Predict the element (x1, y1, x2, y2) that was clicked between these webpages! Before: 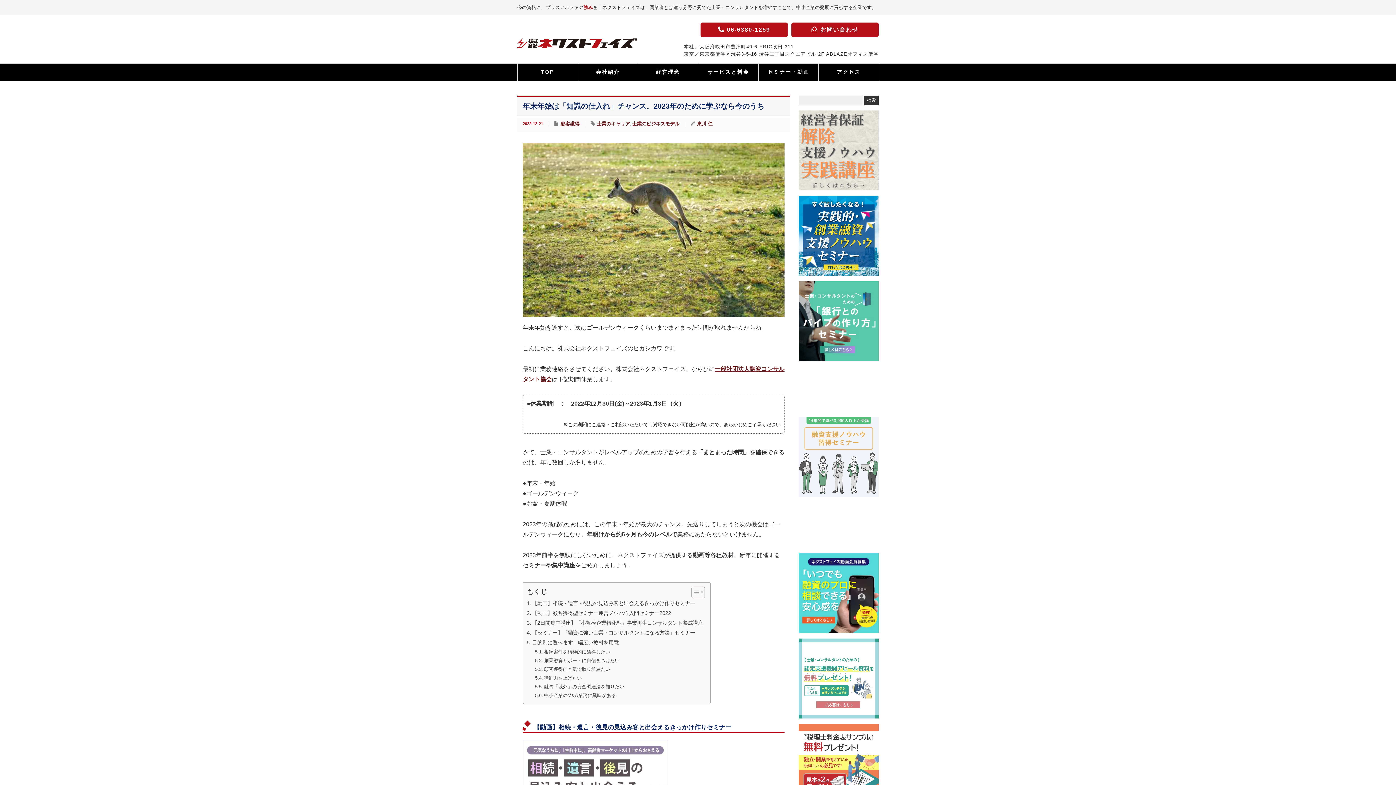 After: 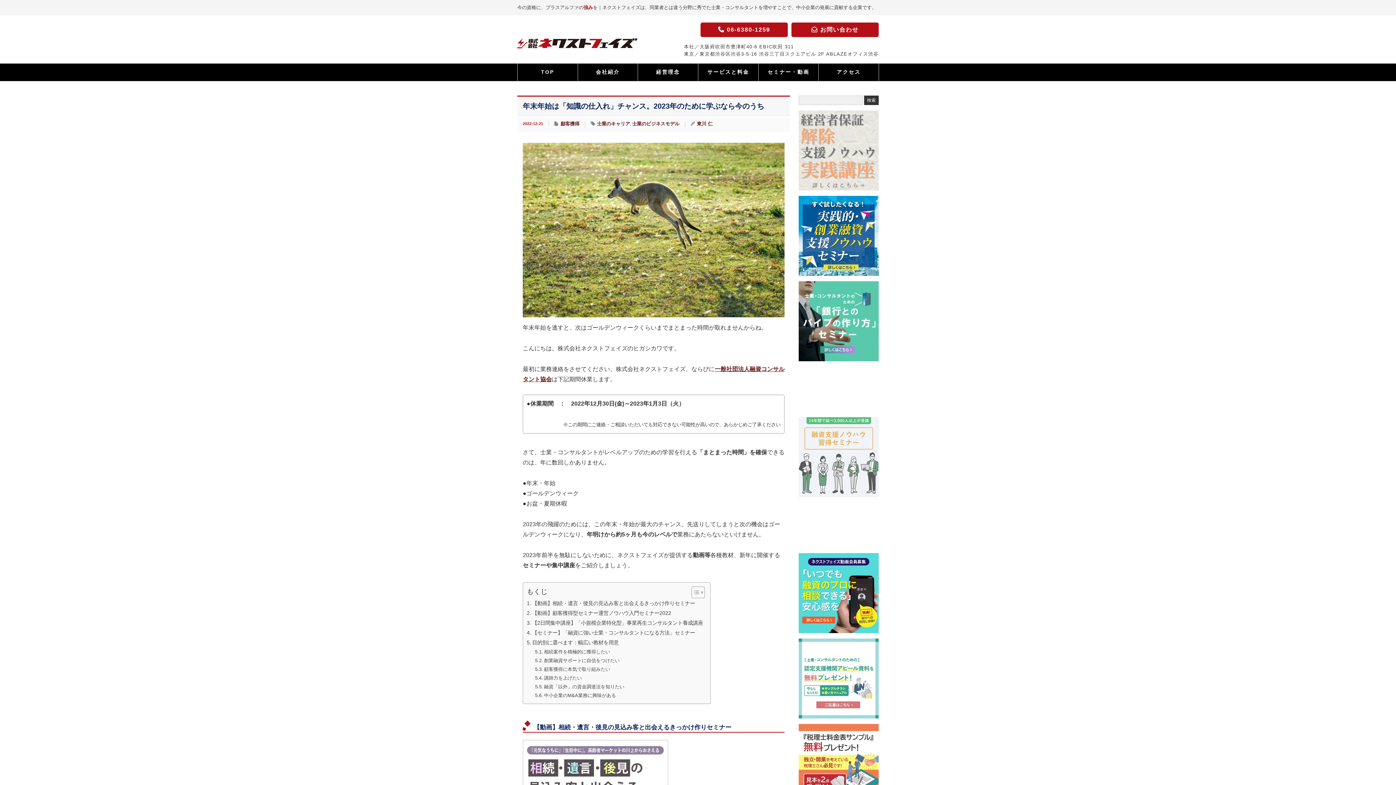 Action: bbox: (798, 184, 878, 190)